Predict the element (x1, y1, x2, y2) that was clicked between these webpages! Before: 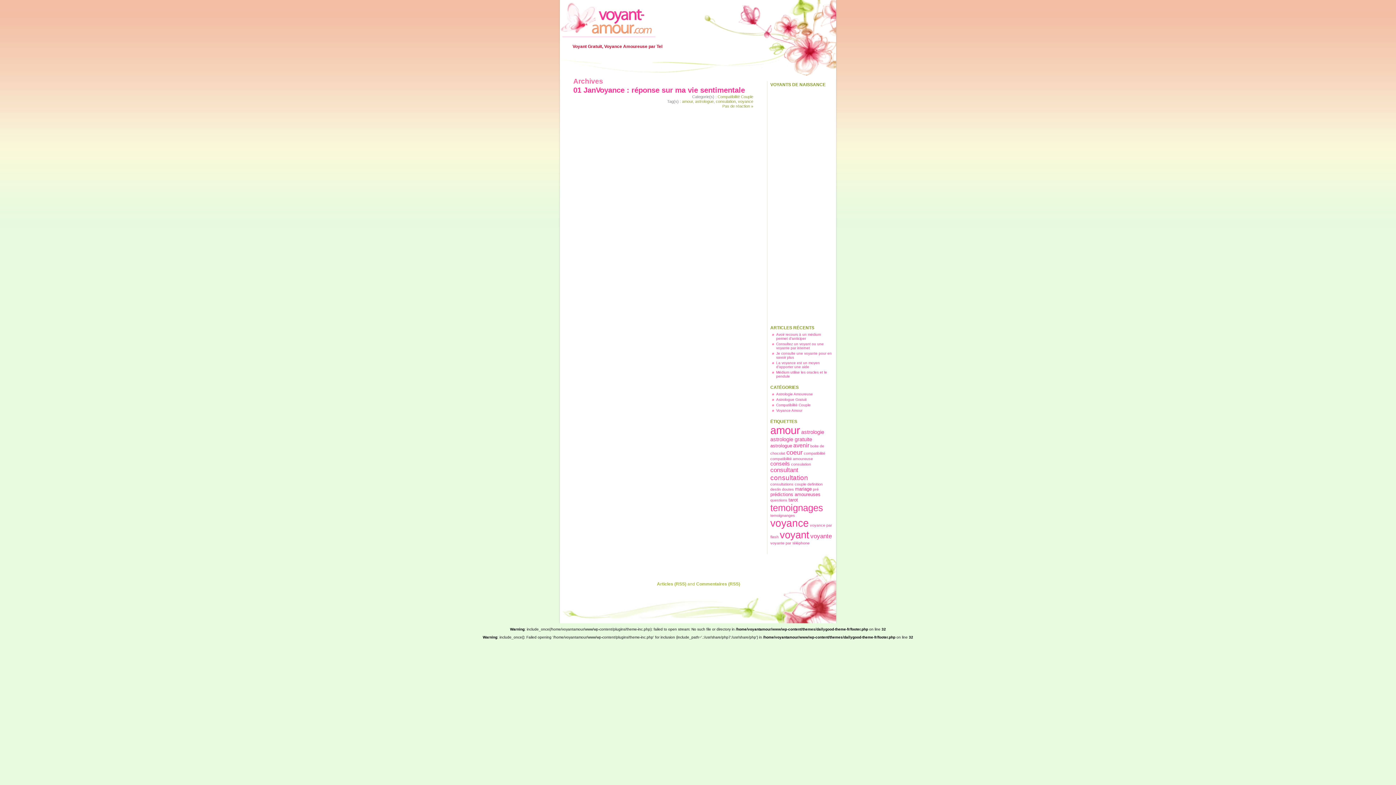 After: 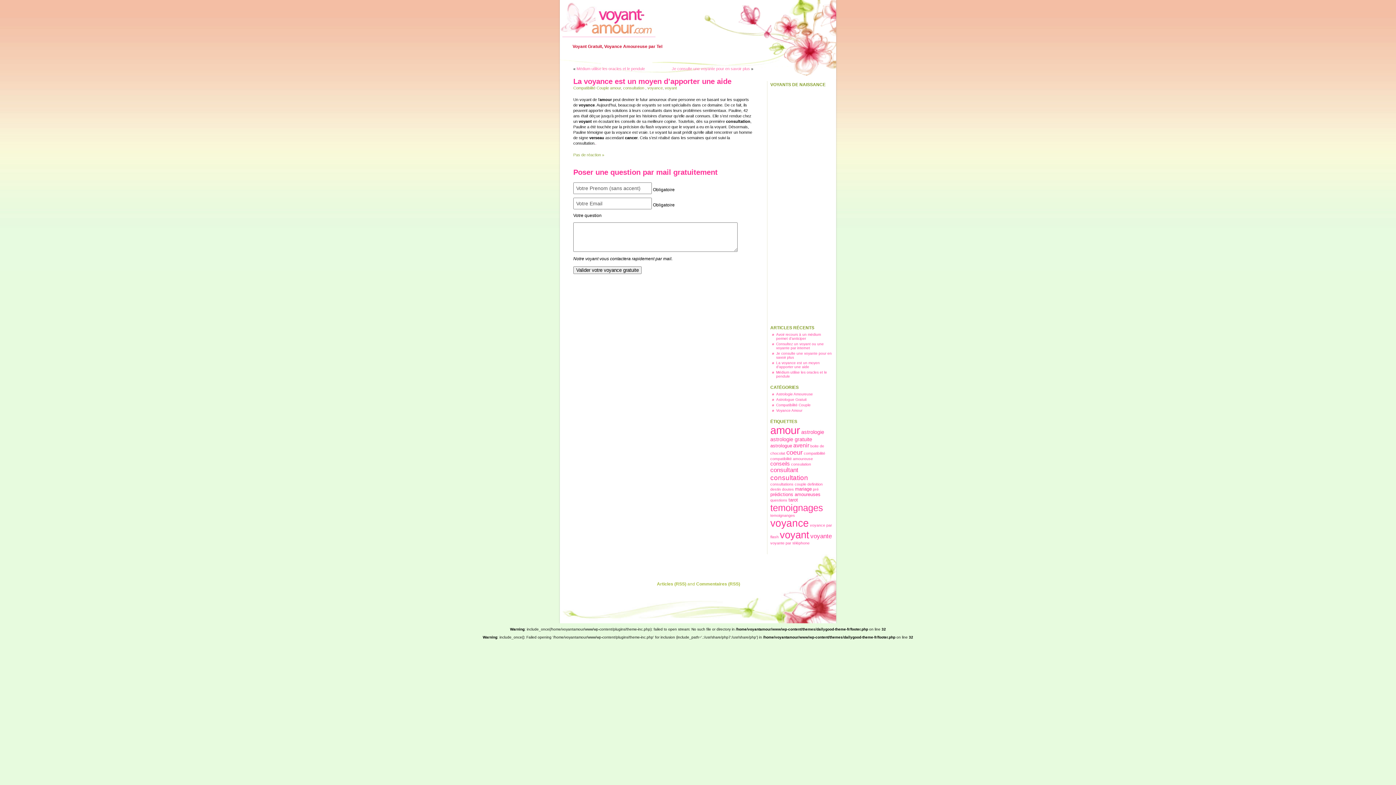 Action: bbox: (776, 361, 820, 369) label: La voyance est un moyen d’apporter une aide